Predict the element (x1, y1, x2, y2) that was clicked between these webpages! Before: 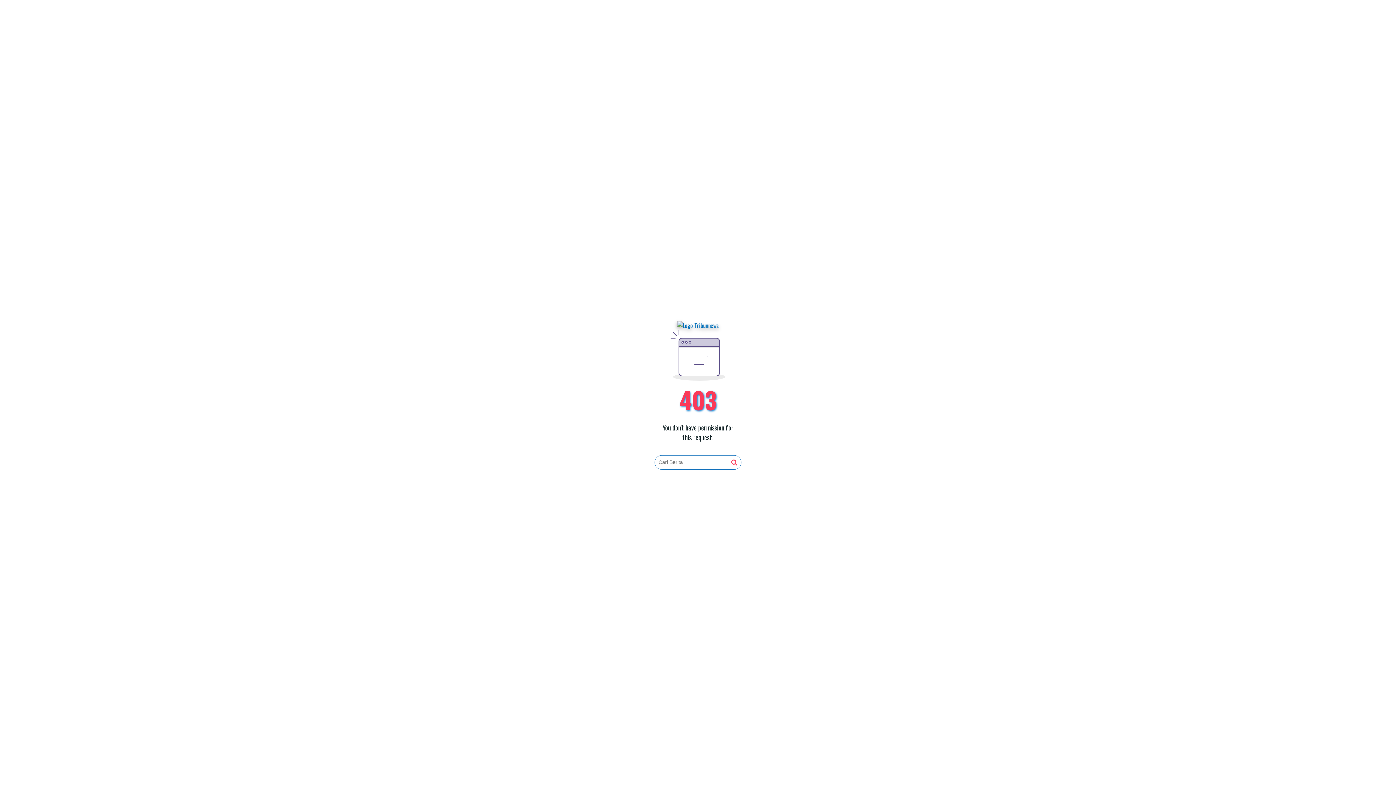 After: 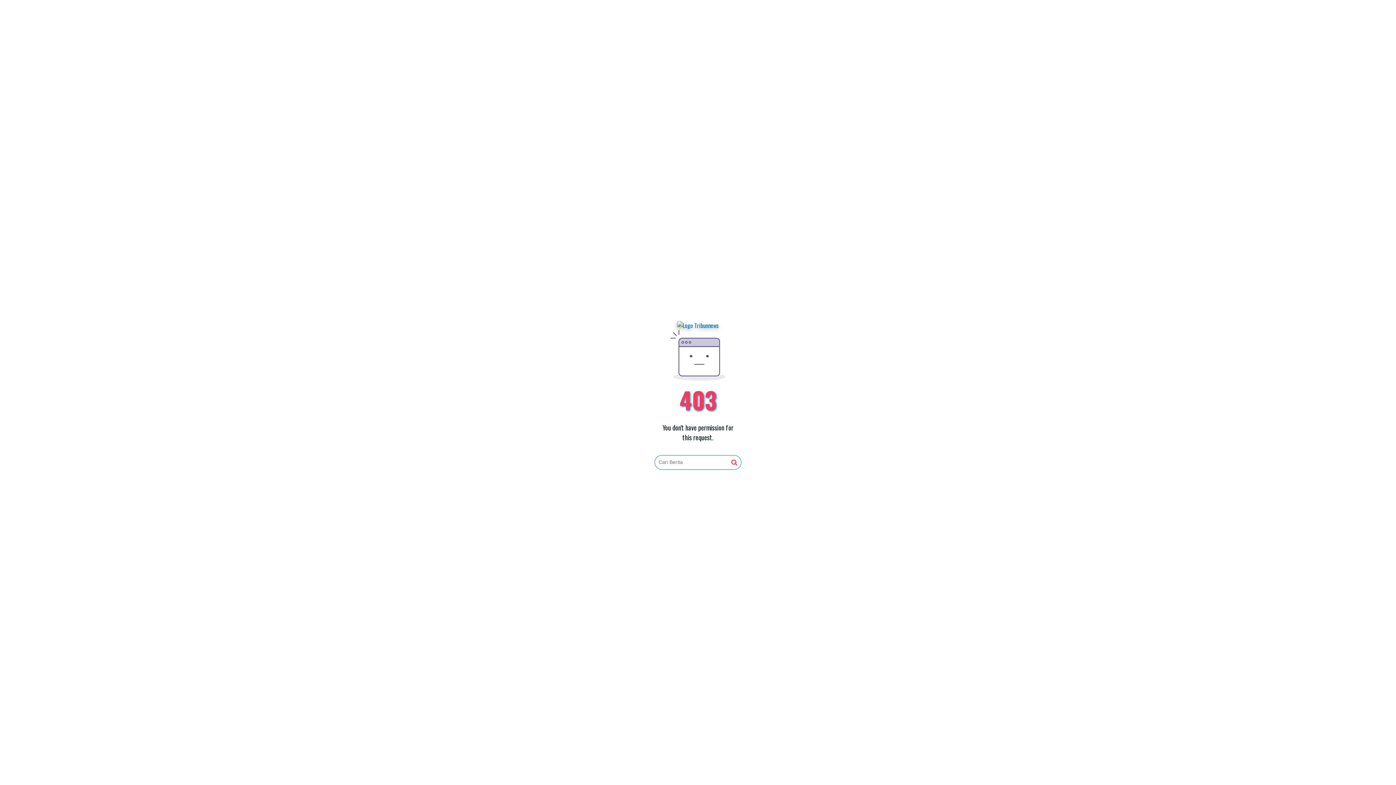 Action: bbox: (731, 459, 737, 466)